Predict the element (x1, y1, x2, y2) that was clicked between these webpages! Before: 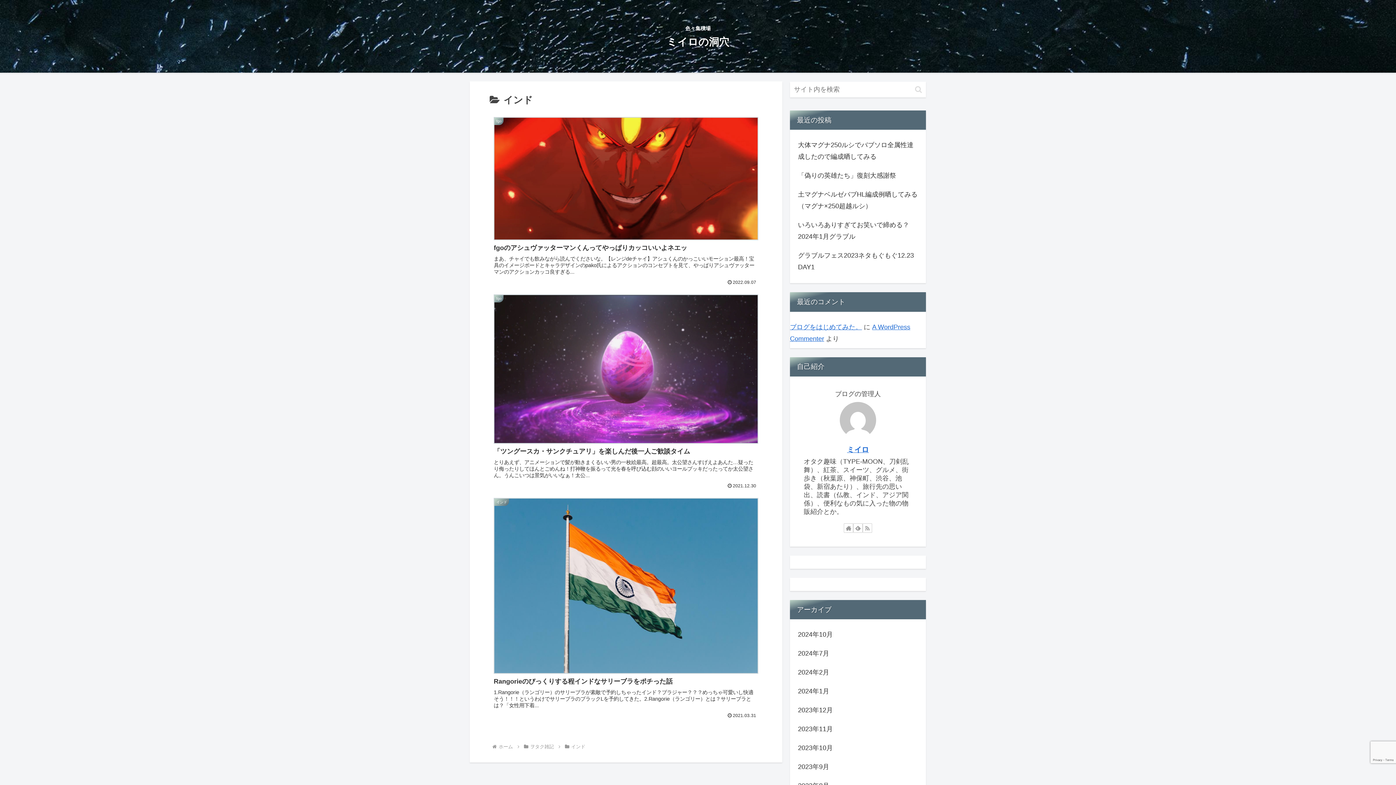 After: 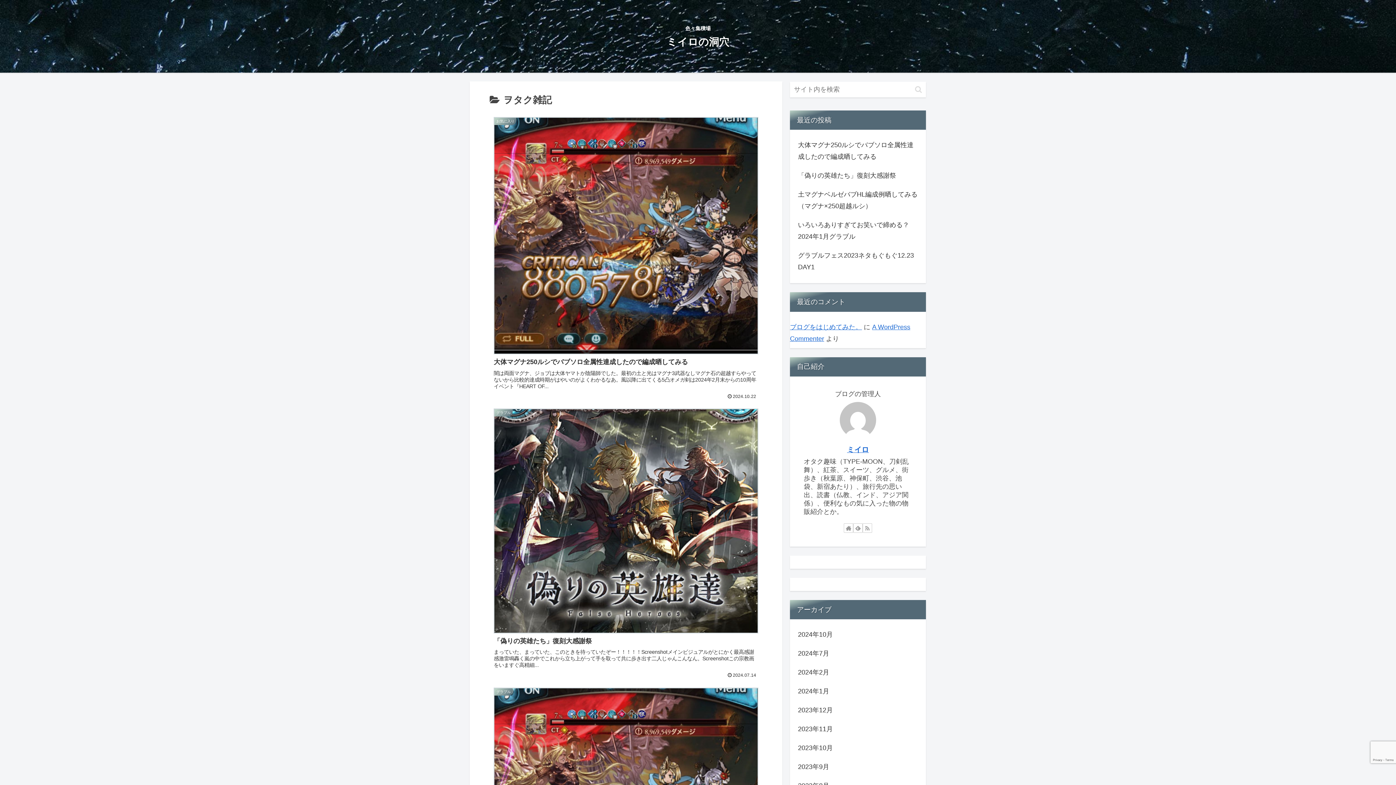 Action: label: ヲタク雑記 bbox: (529, 744, 555, 749)